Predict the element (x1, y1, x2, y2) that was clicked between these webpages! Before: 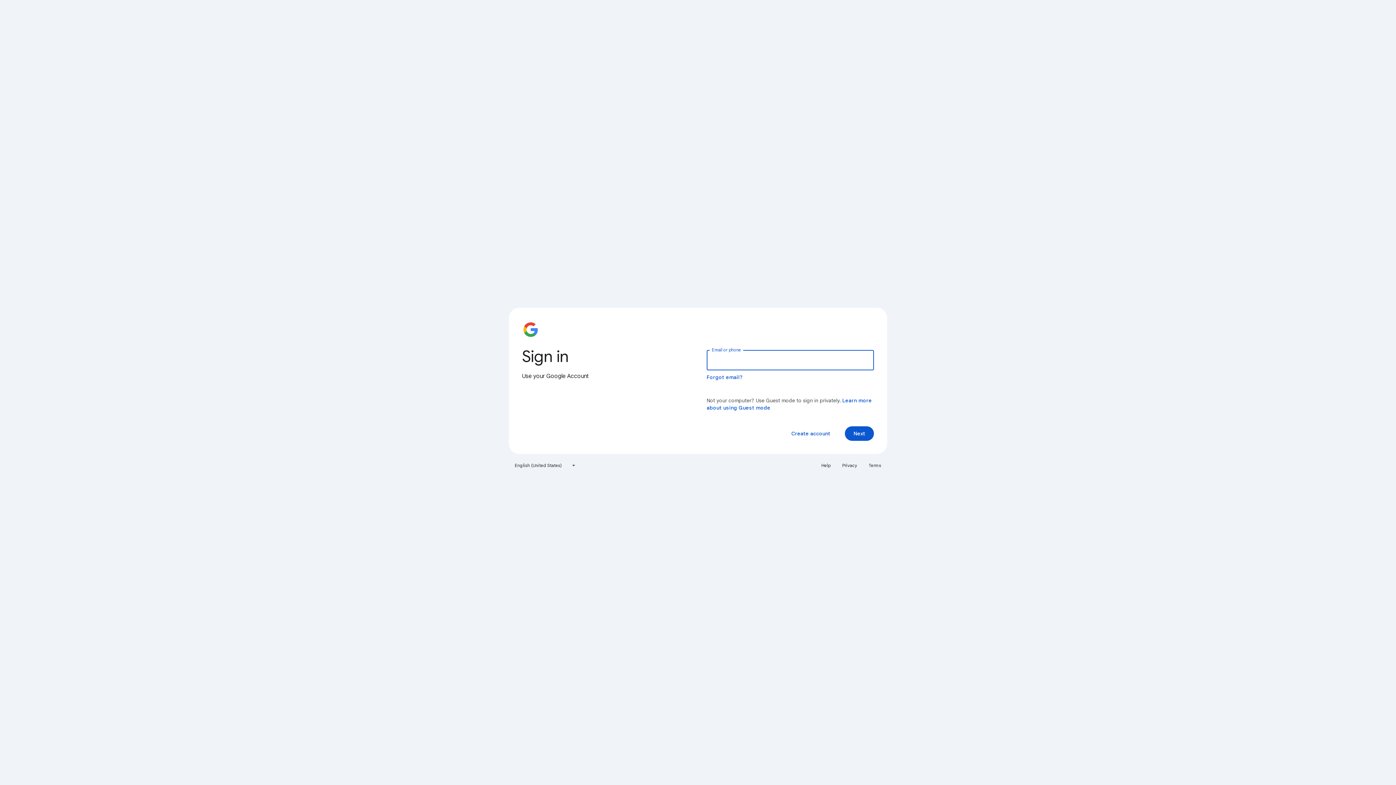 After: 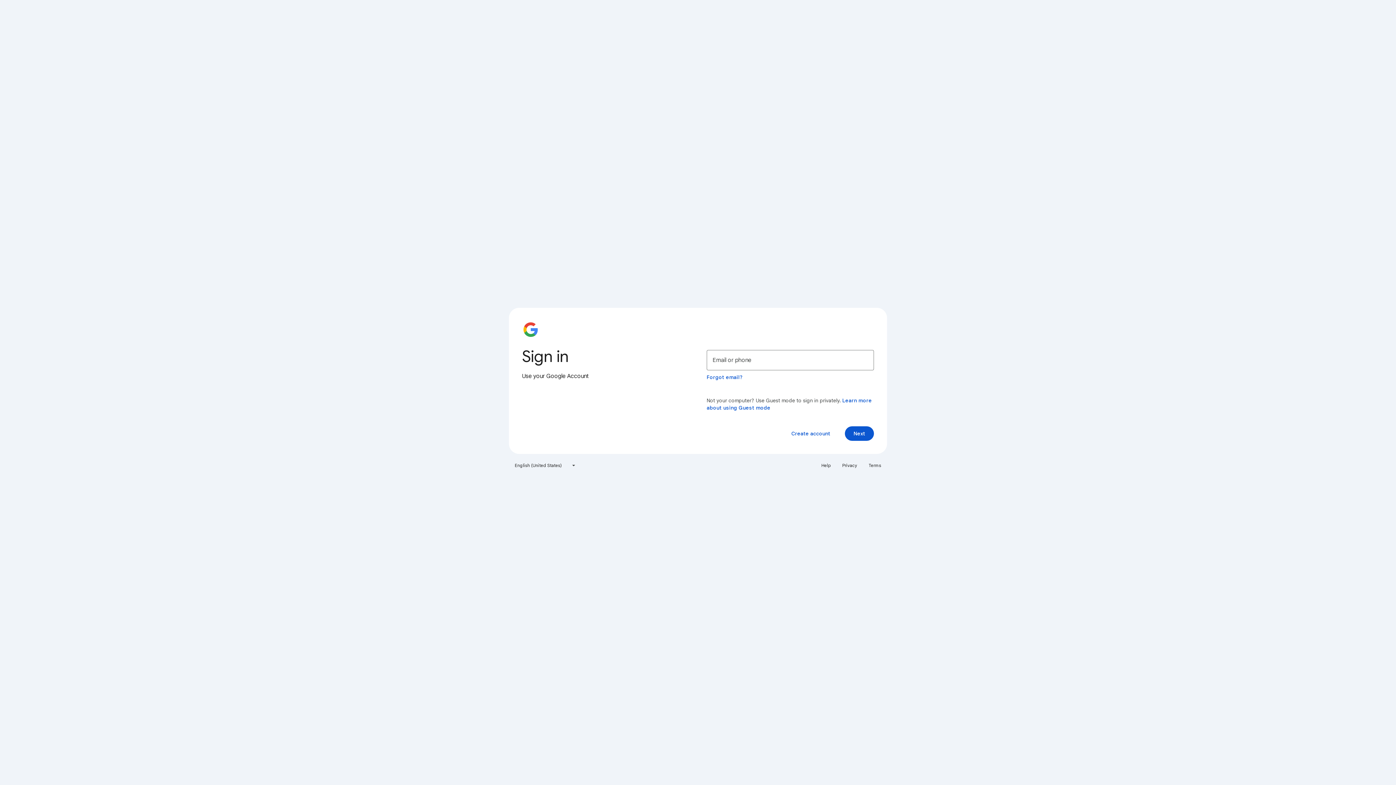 Action: label: Privacy bbox: (838, 460, 861, 471)